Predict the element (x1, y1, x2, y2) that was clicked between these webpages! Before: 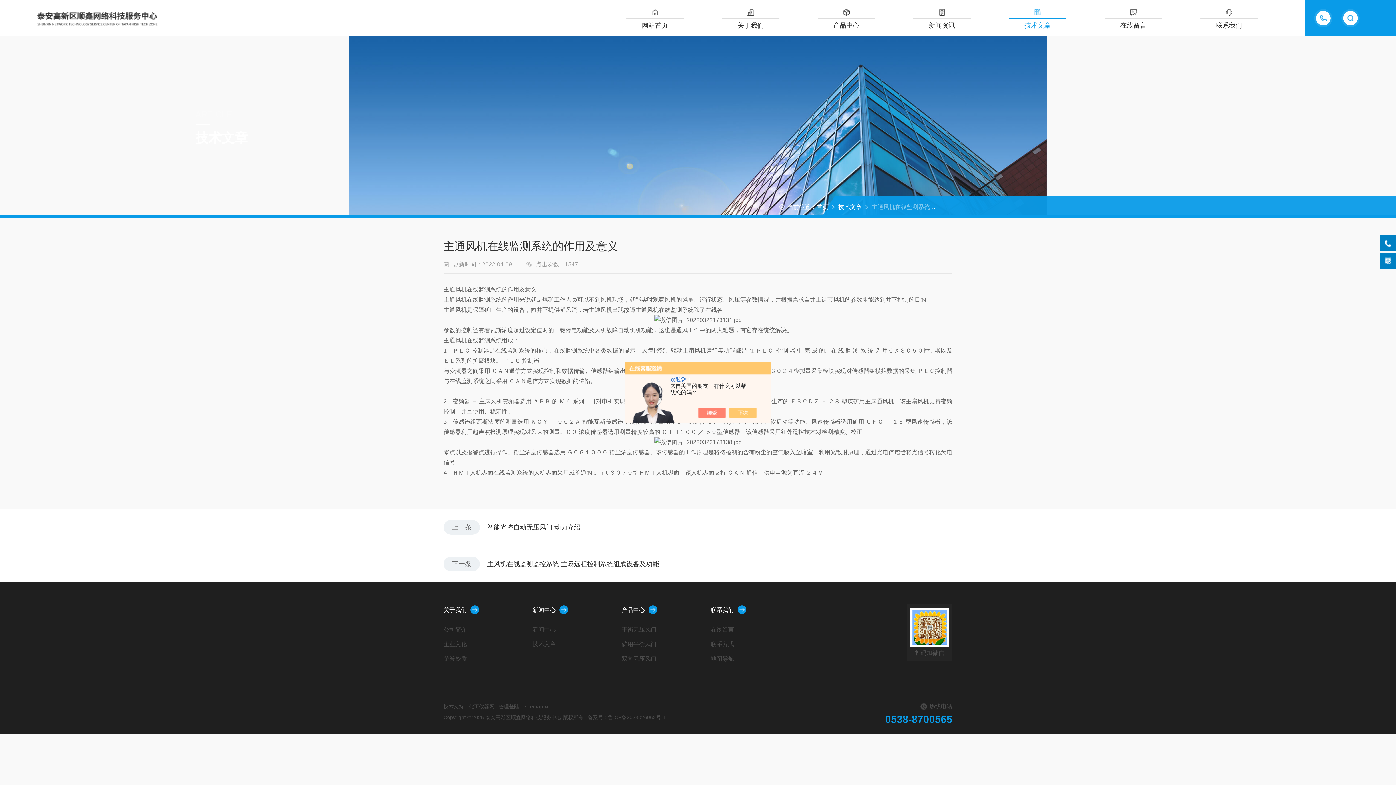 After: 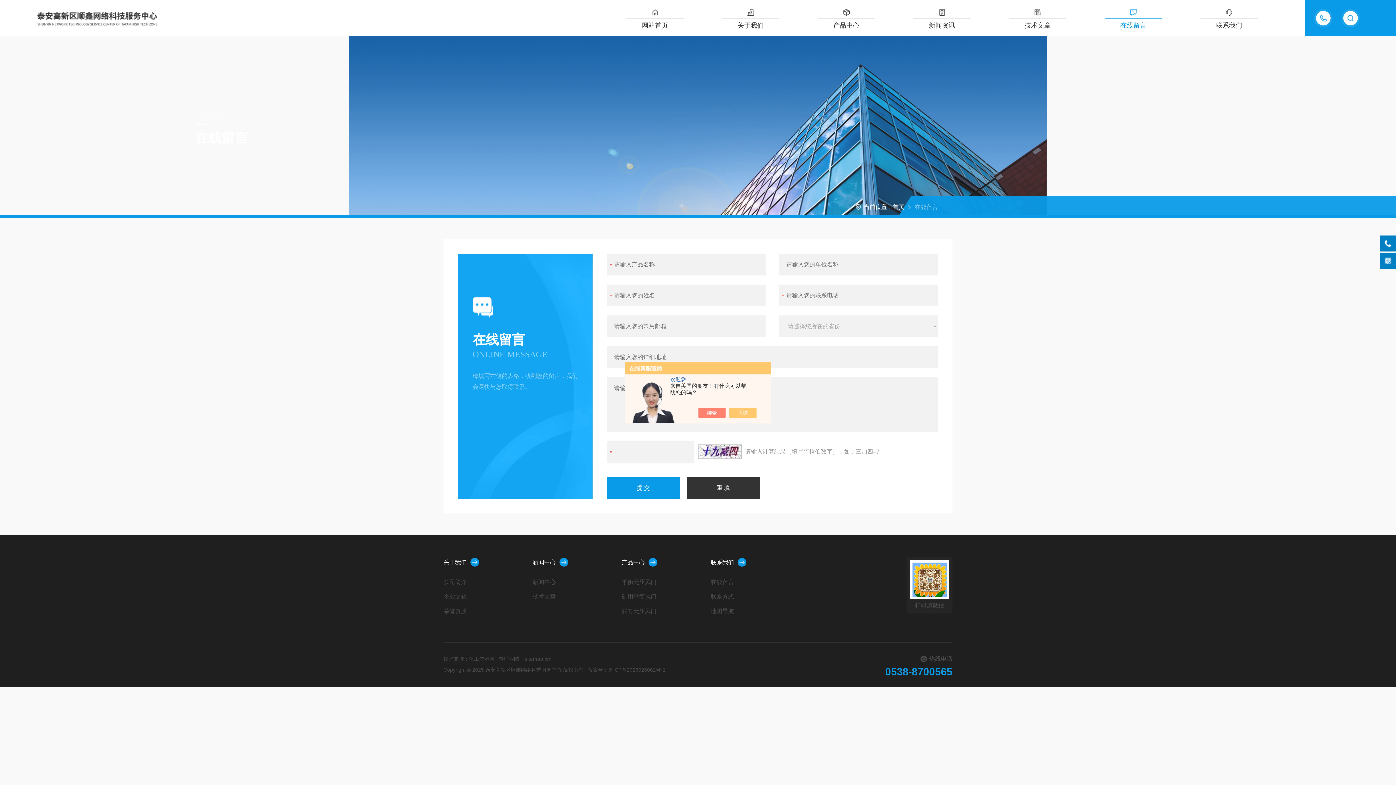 Action: label: 在线留言 bbox: (1085, 0, 1181, 36)